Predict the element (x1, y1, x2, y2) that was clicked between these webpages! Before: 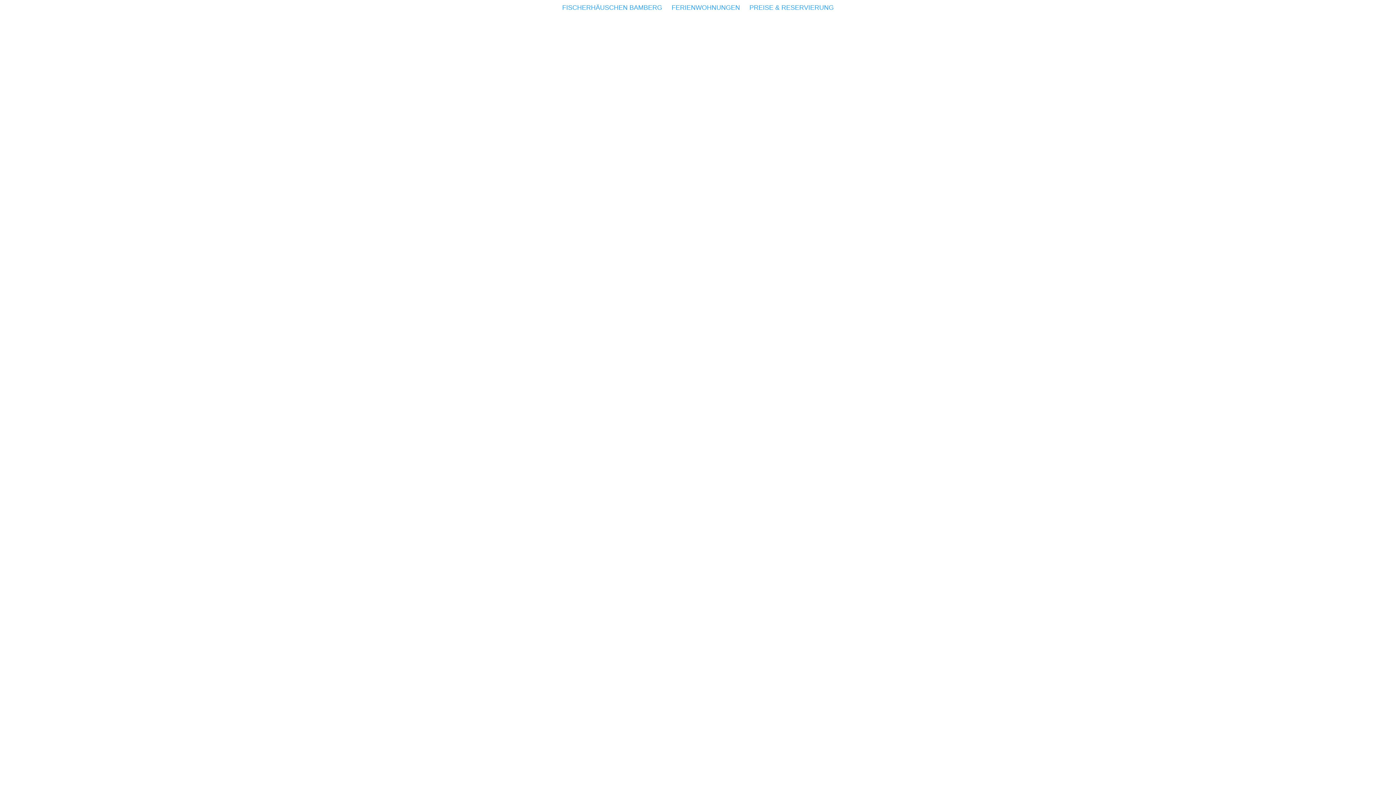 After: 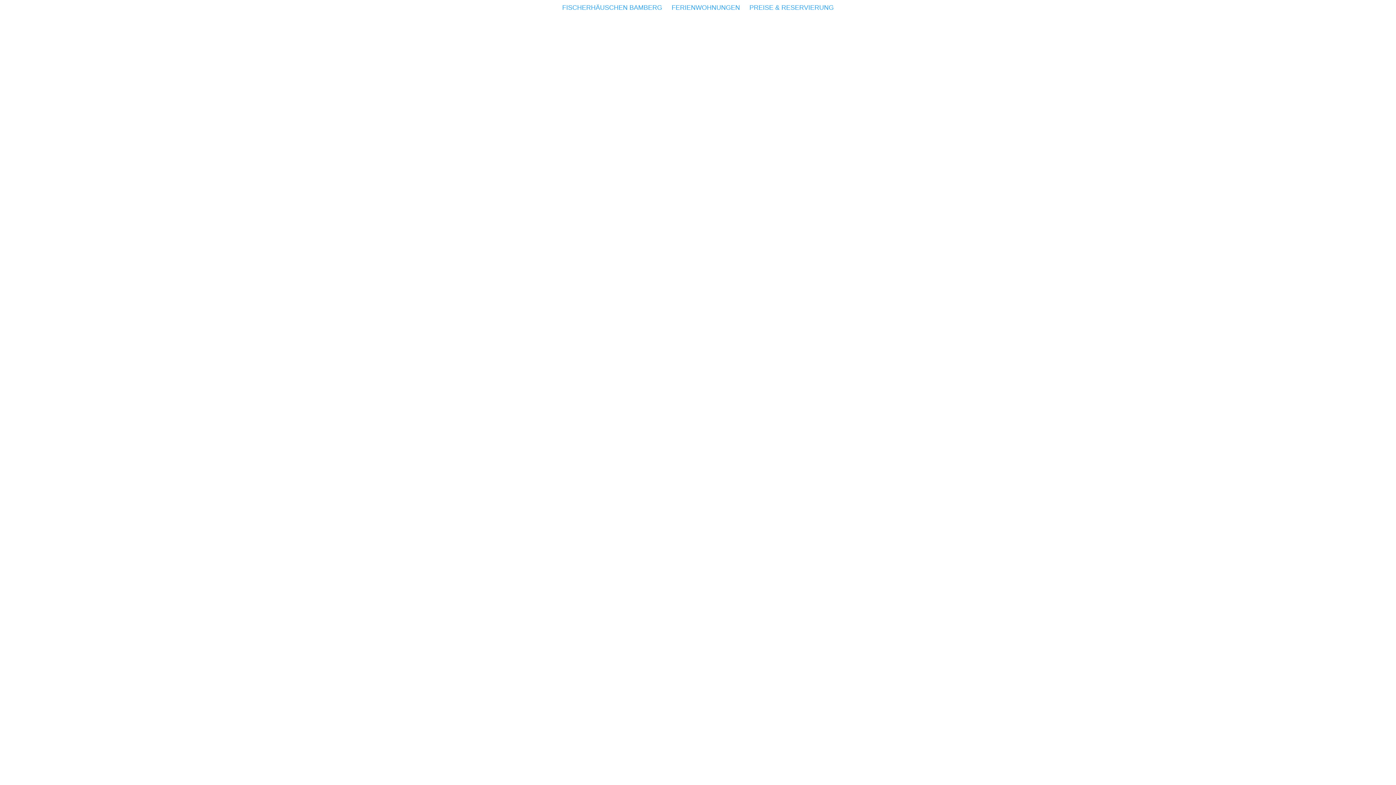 Action: label: 7 bbox: (693, 760, 702, 778)